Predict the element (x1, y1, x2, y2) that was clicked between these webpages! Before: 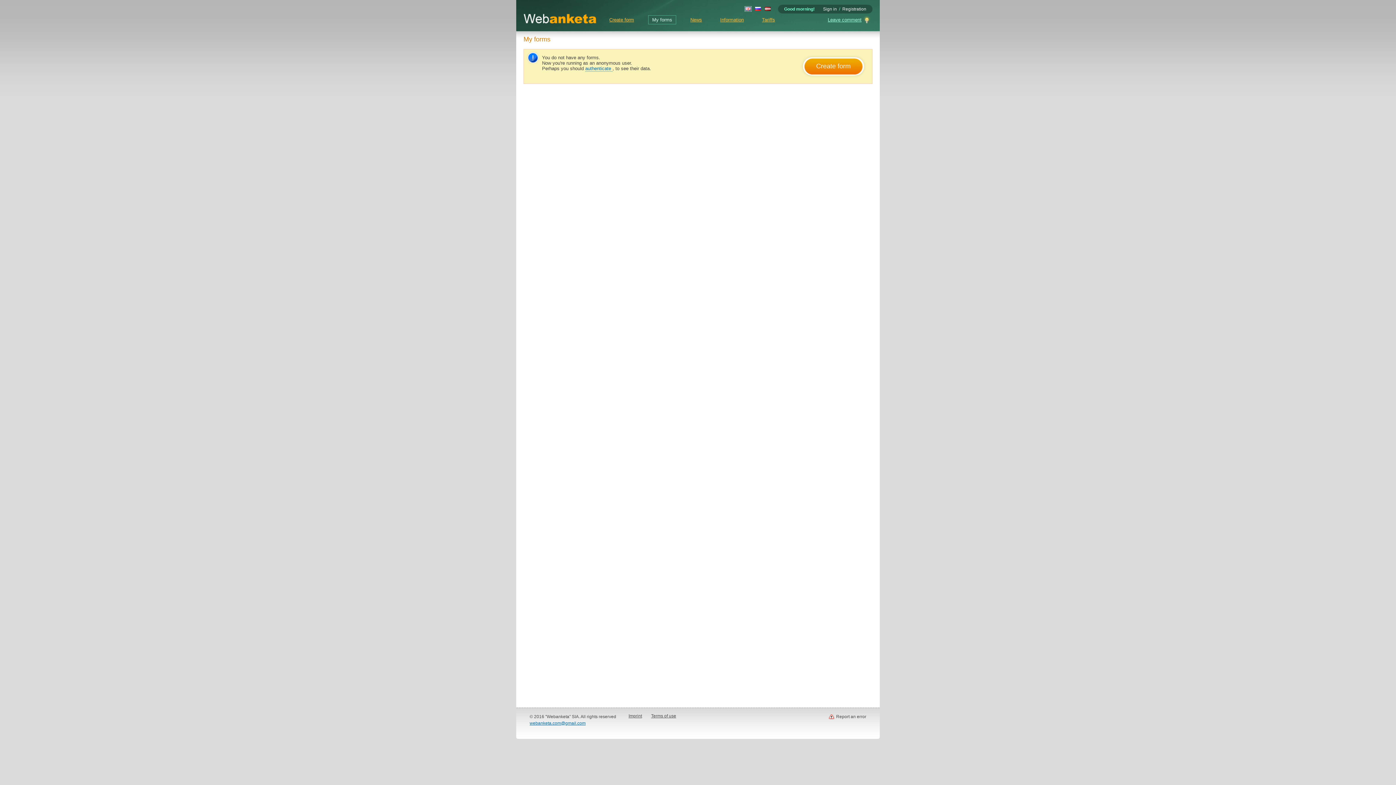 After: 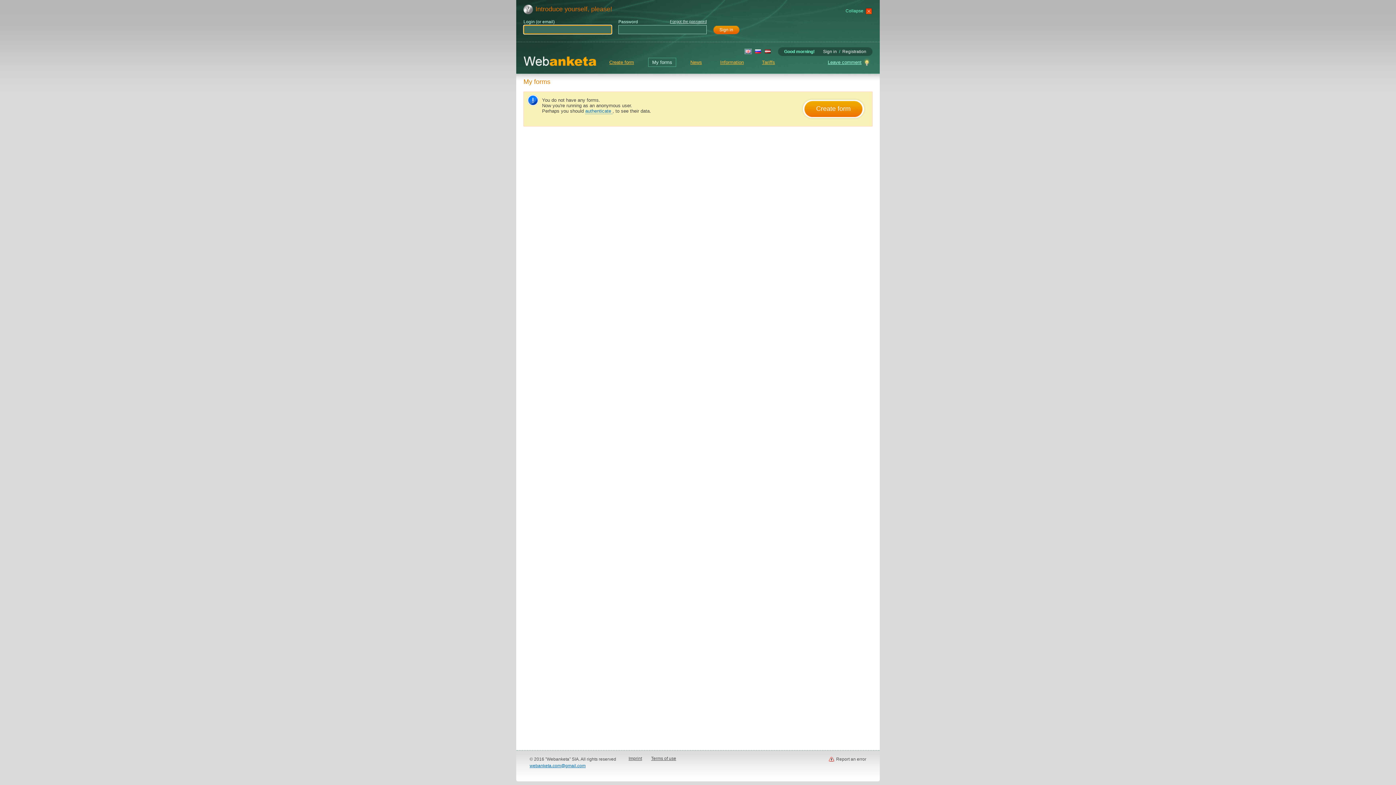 Action: label: authenticate  bbox: (585, 65, 612, 71)